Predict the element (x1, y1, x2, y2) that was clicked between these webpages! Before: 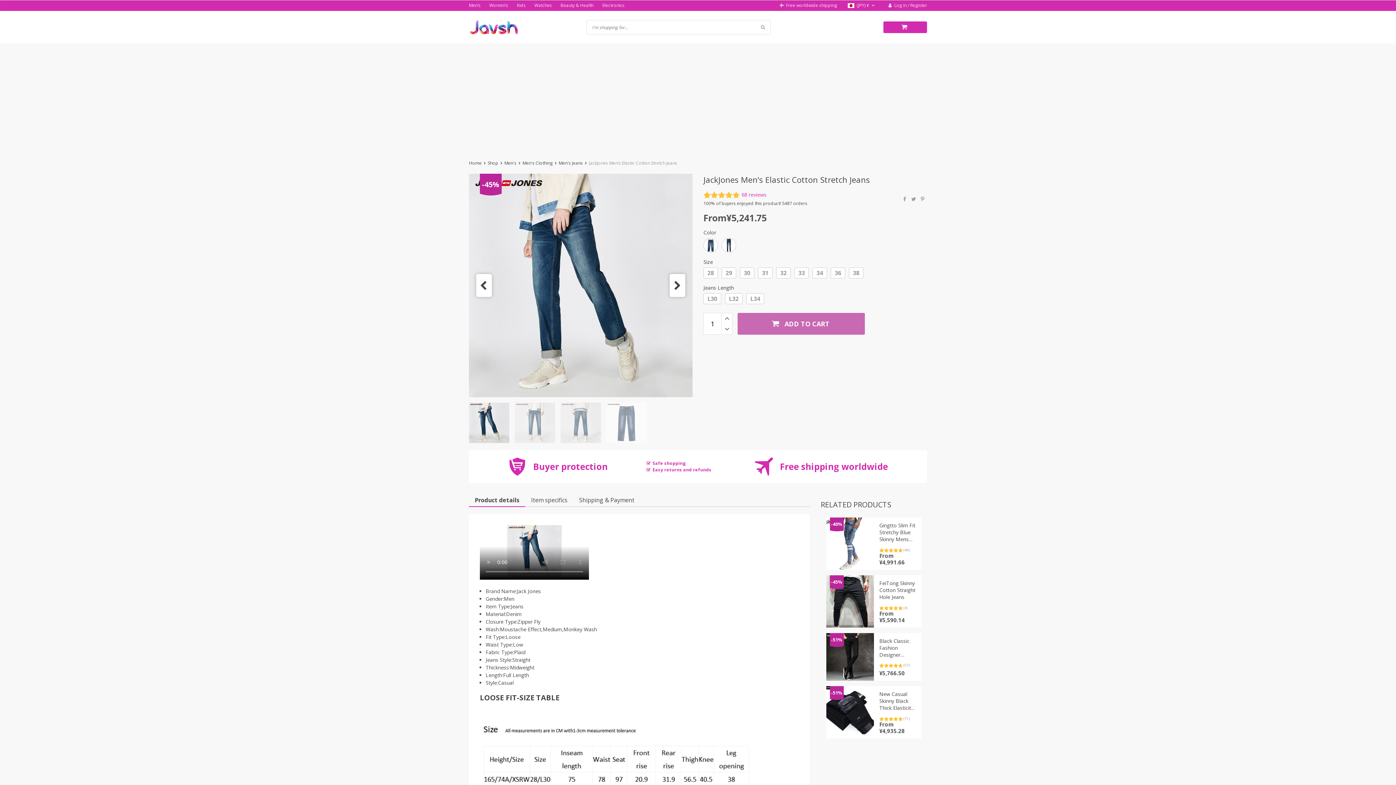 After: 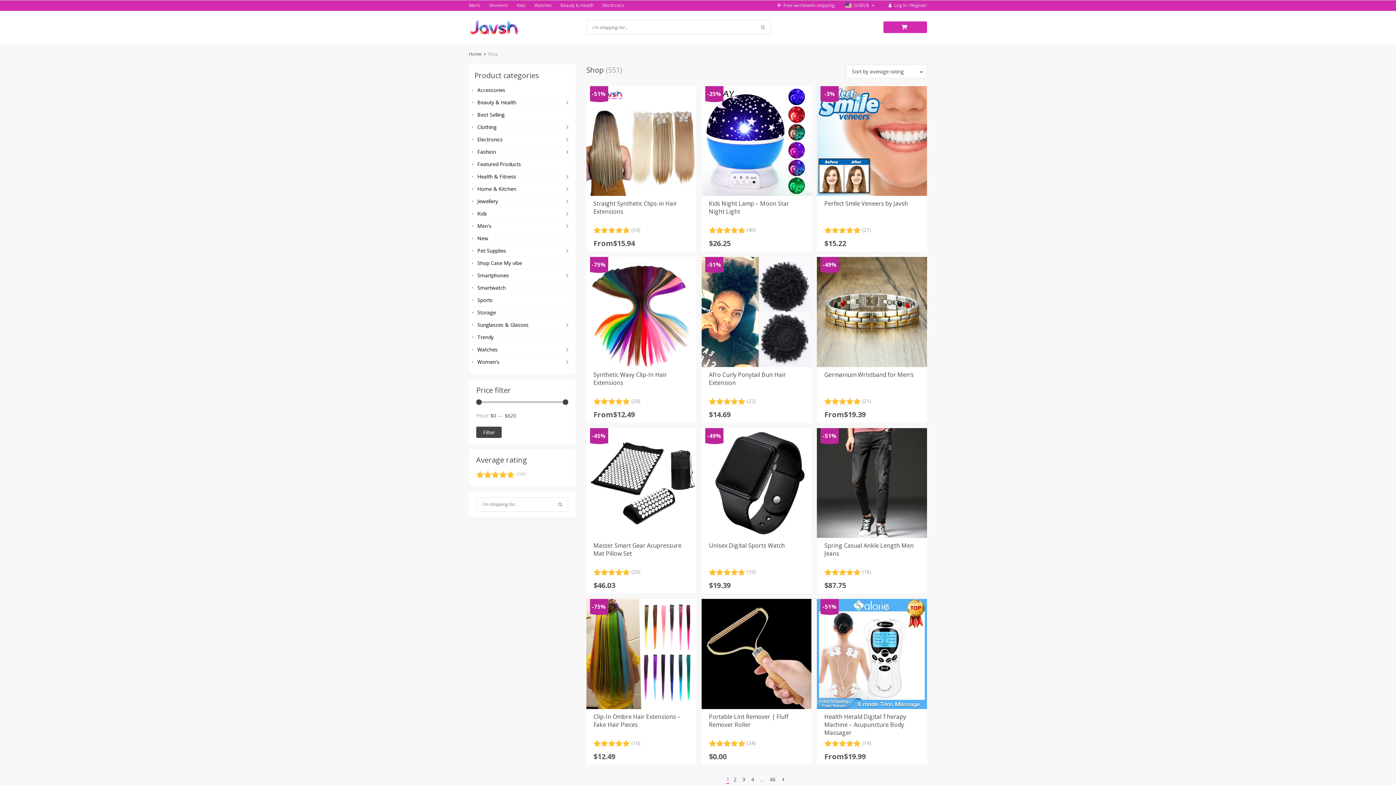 Action: label: Shop bbox: (487, 160, 498, 166)